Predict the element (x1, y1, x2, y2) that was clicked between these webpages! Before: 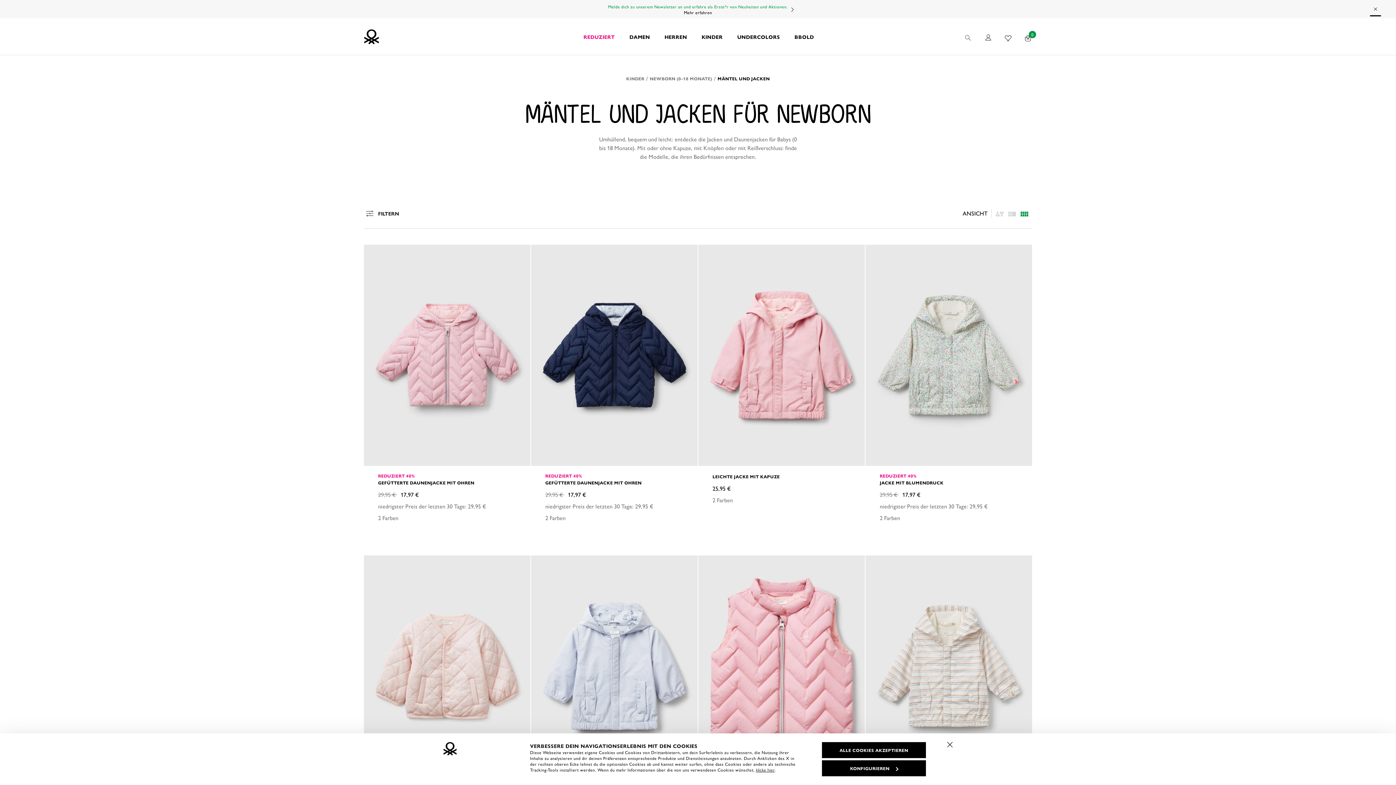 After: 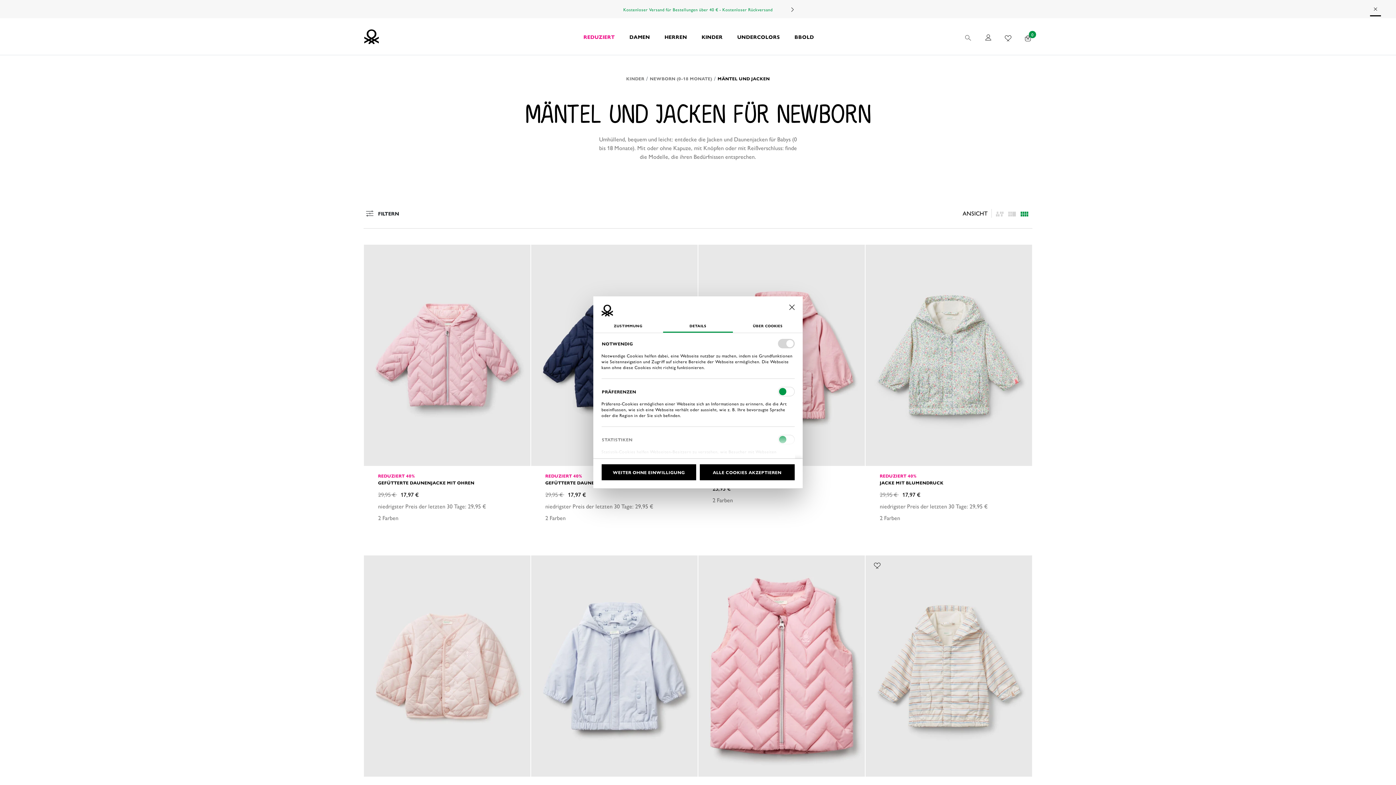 Action: label: KONFIGURIEREN bbox: (822, 760, 926, 776)